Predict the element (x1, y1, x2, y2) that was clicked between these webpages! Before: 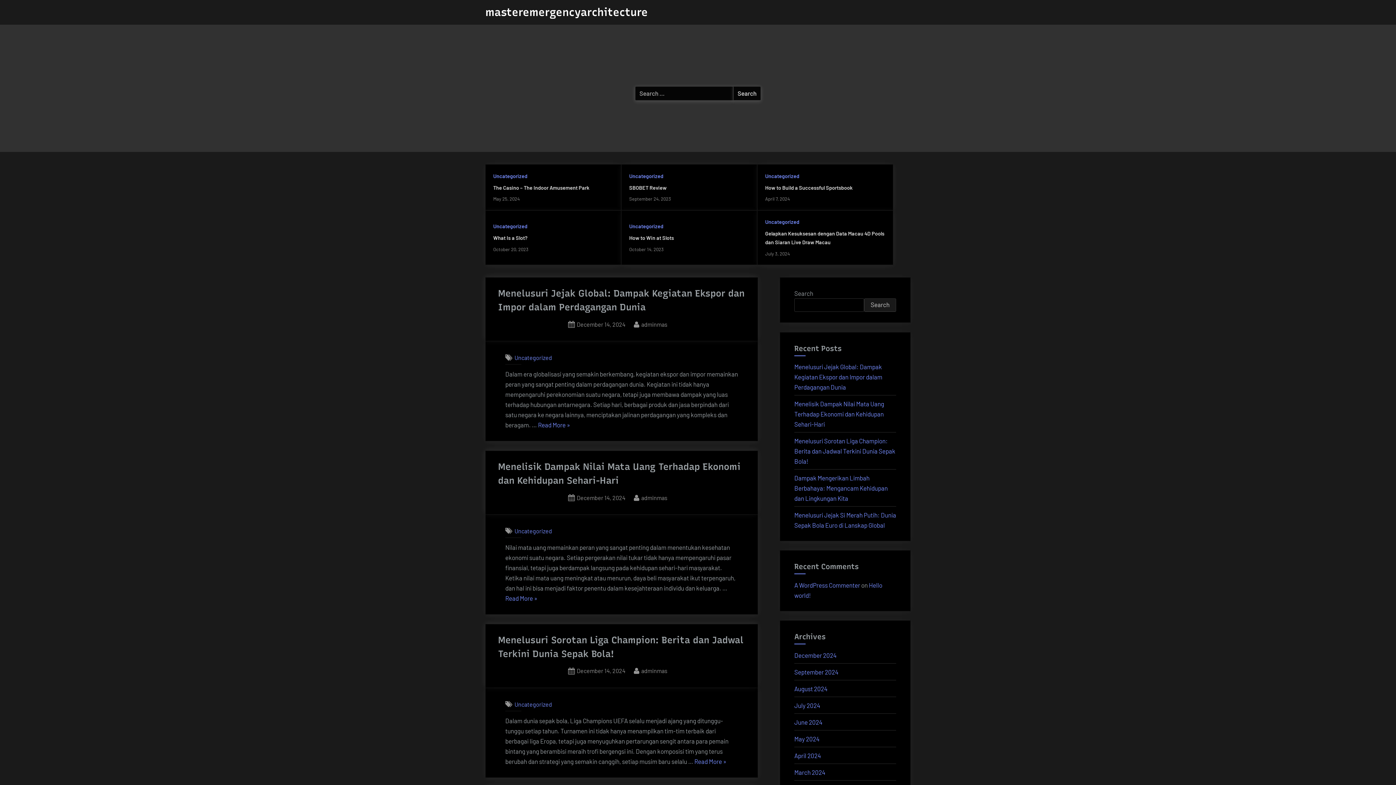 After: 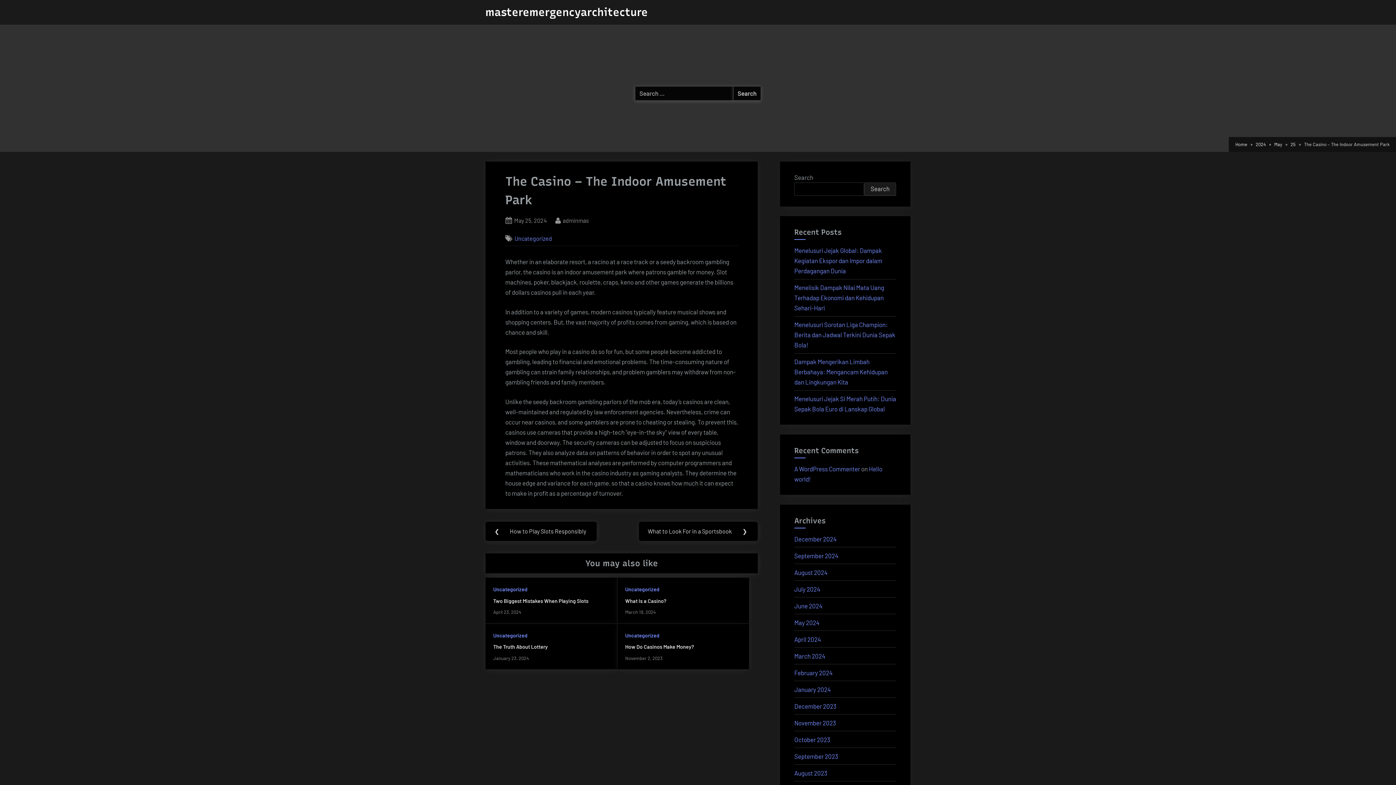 Action: bbox: (493, 184, 589, 190) label: The Casino – The Indoor Amusement Park